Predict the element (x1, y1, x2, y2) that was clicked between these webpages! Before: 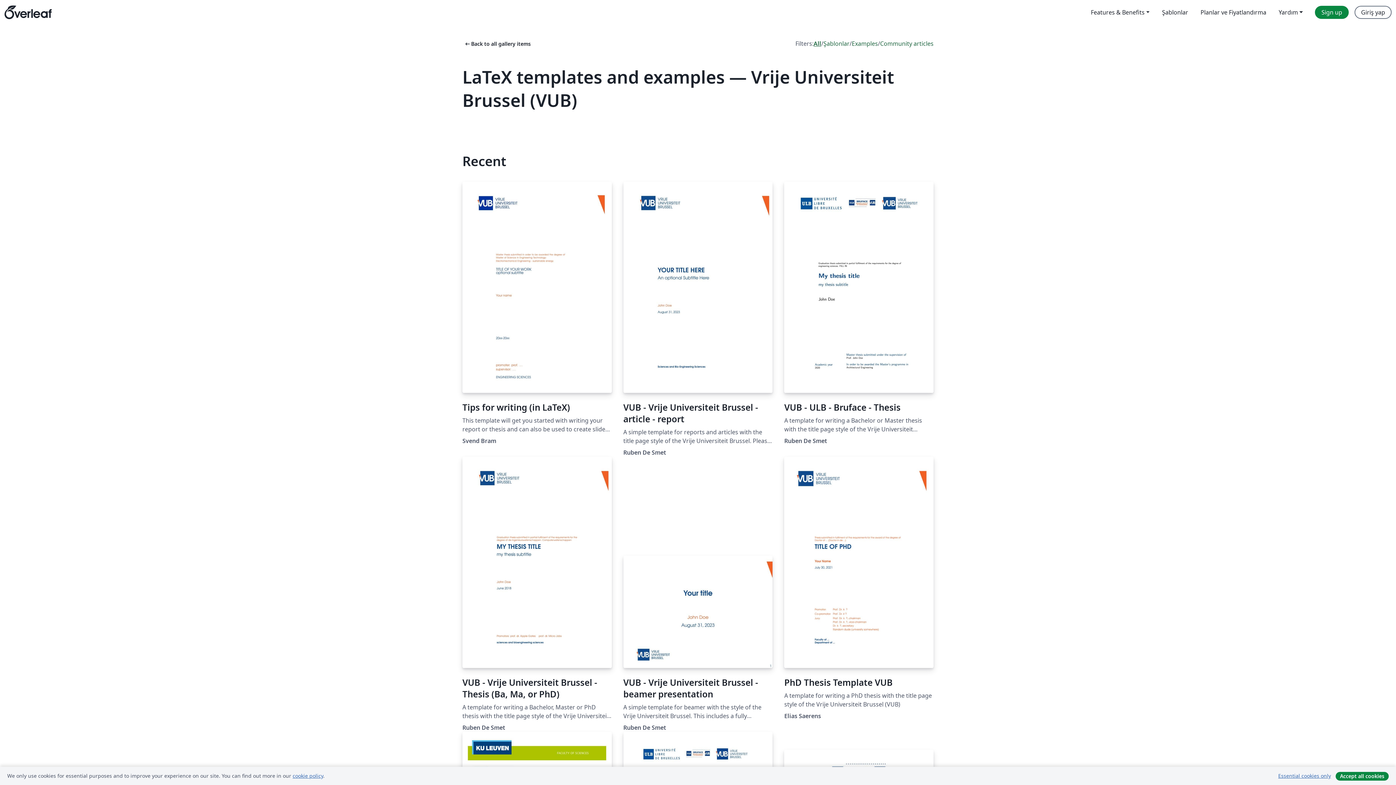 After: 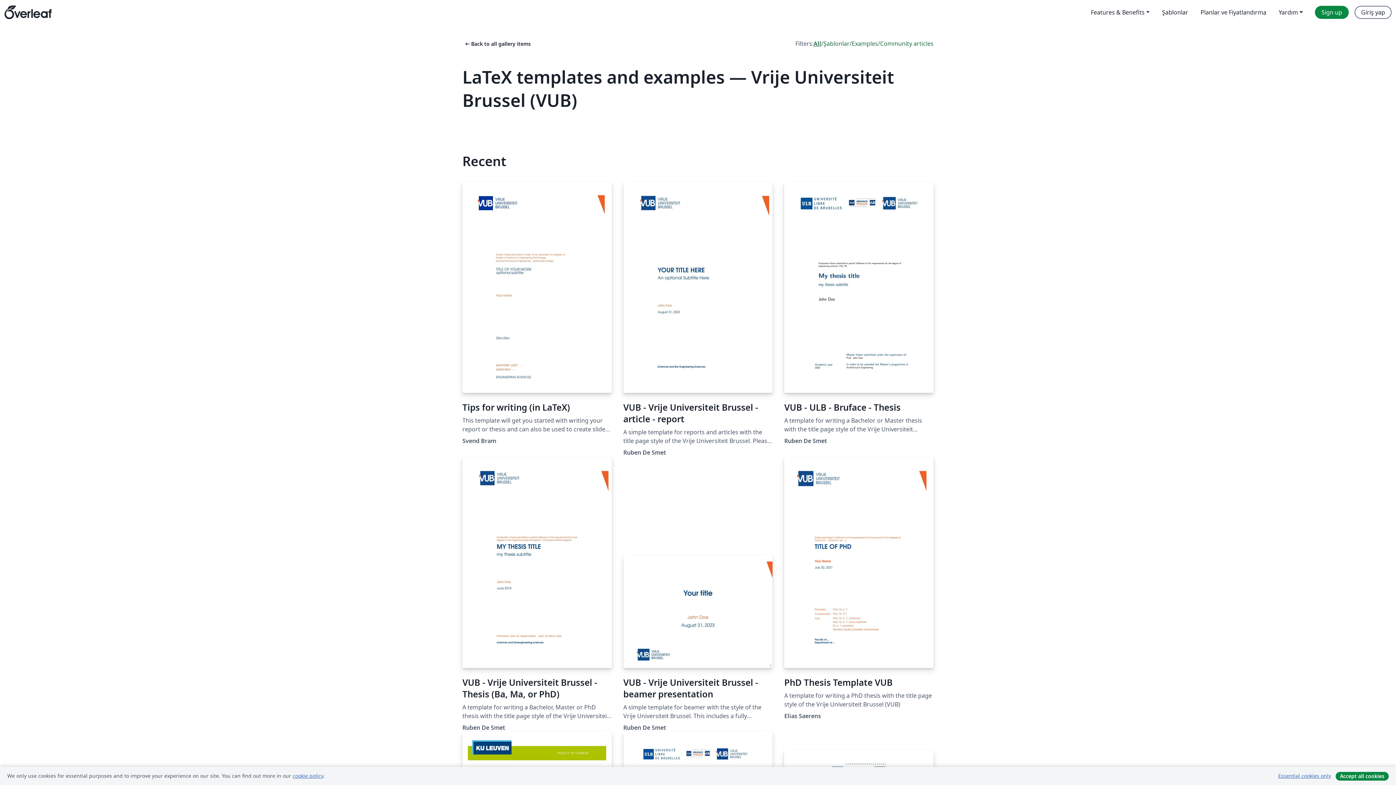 Action: bbox: (813, 39, 821, 48) label: All